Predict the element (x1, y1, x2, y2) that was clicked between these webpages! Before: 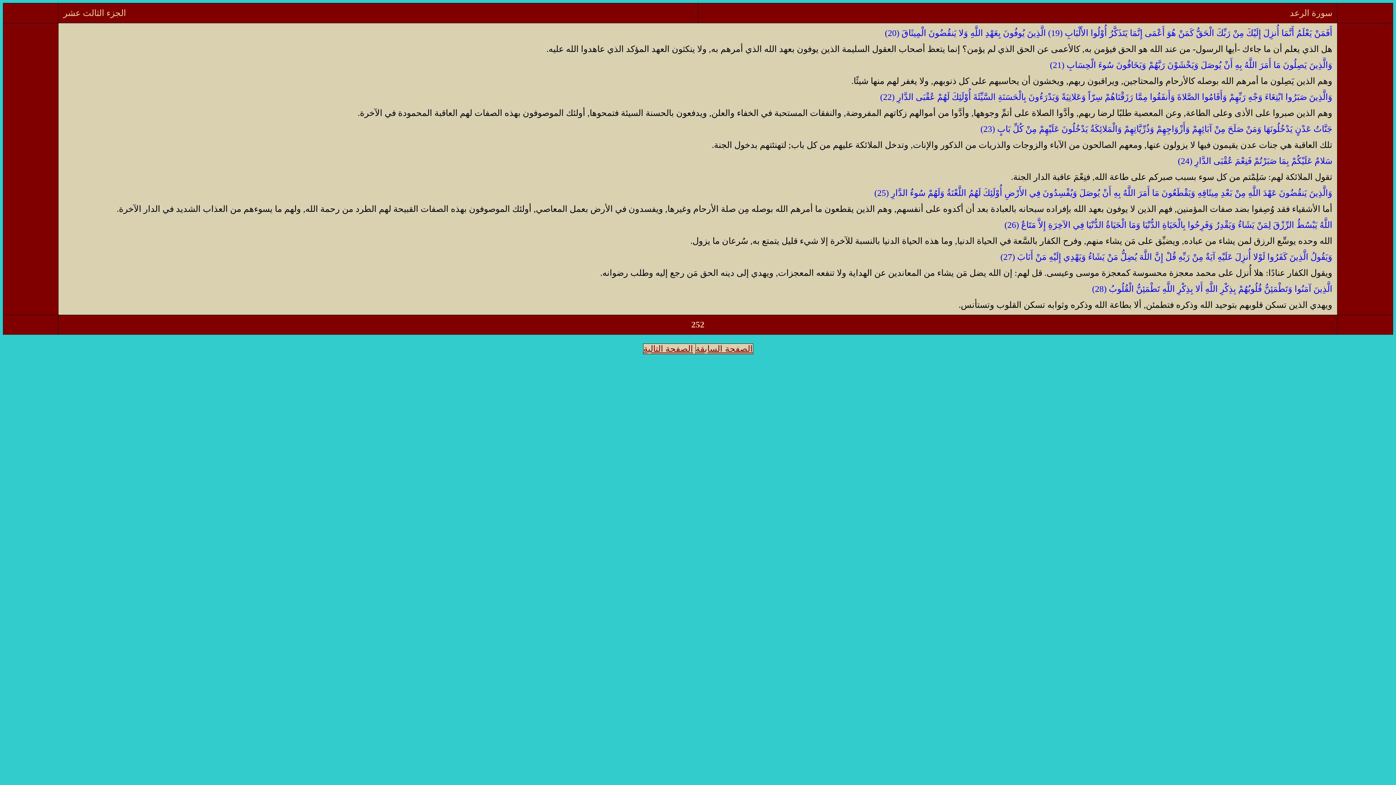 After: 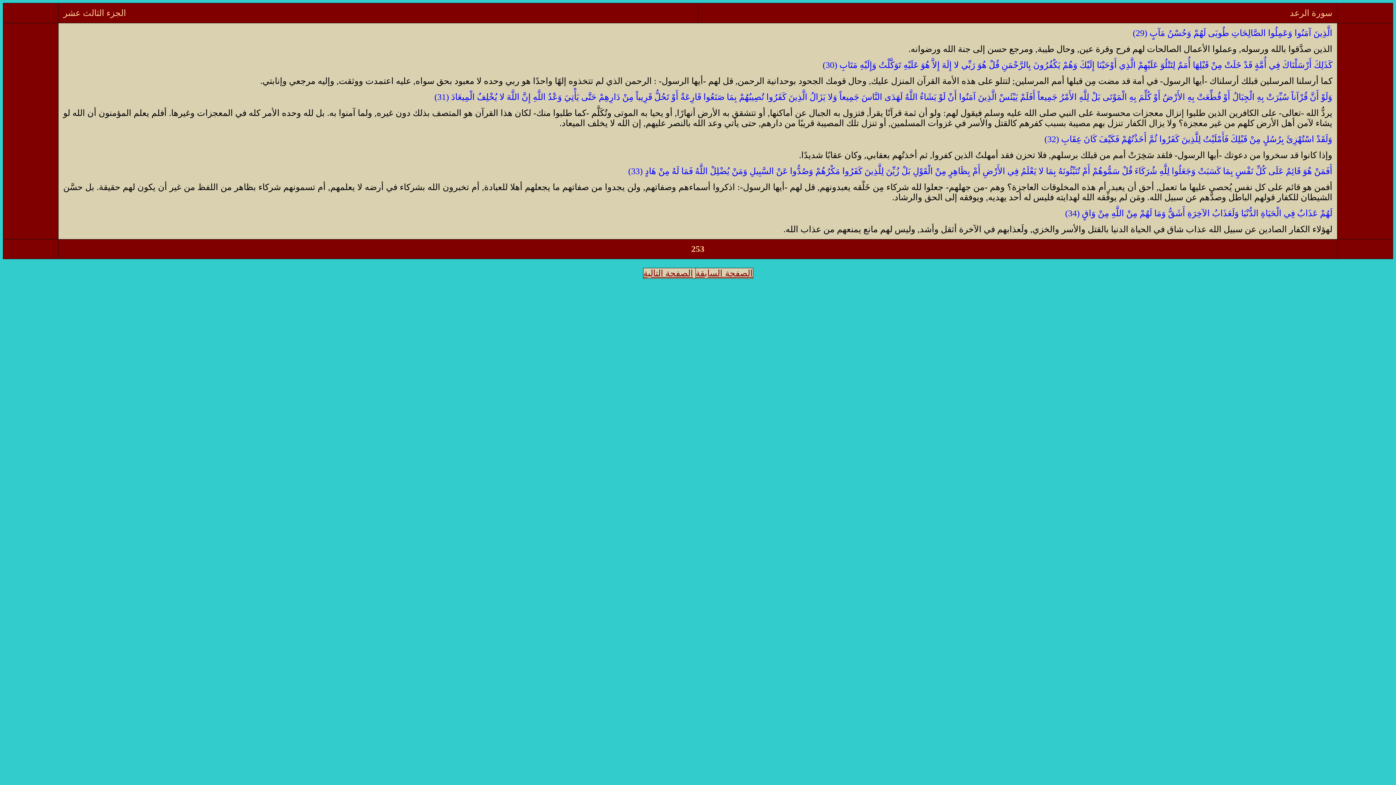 Action: label: الصفحة التالية bbox: (643, 344, 693, 353)